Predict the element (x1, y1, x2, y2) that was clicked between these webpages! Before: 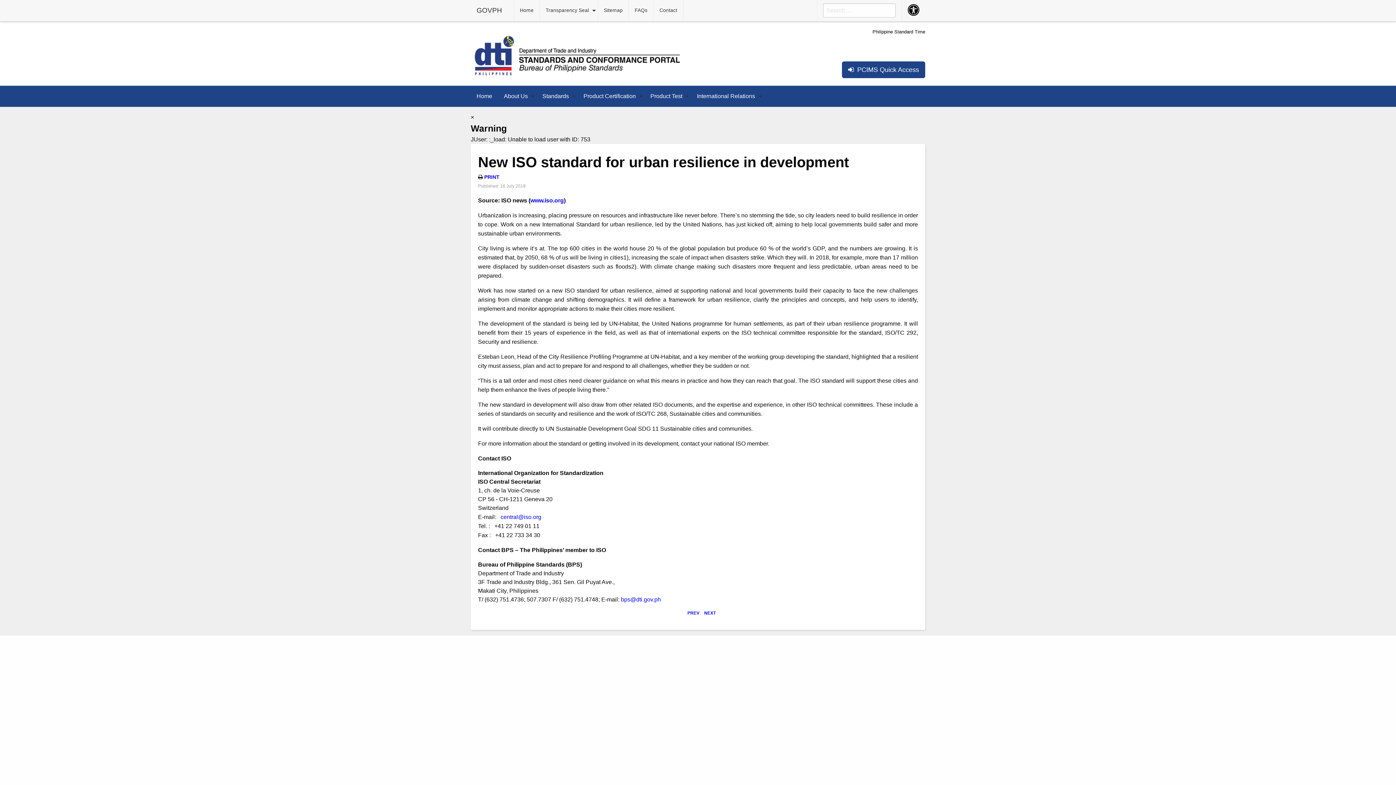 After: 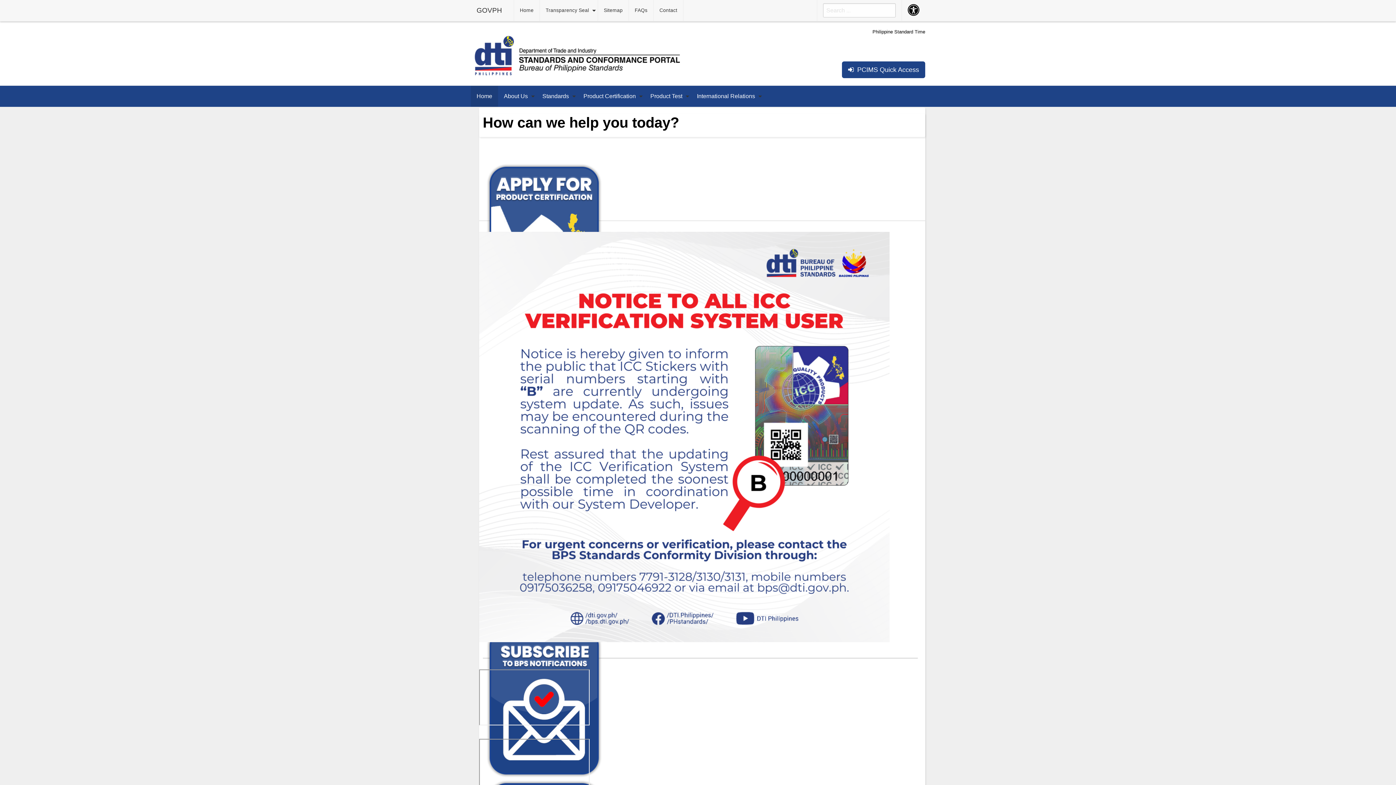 Action: bbox: (470, 89, 498, 103) label: Home